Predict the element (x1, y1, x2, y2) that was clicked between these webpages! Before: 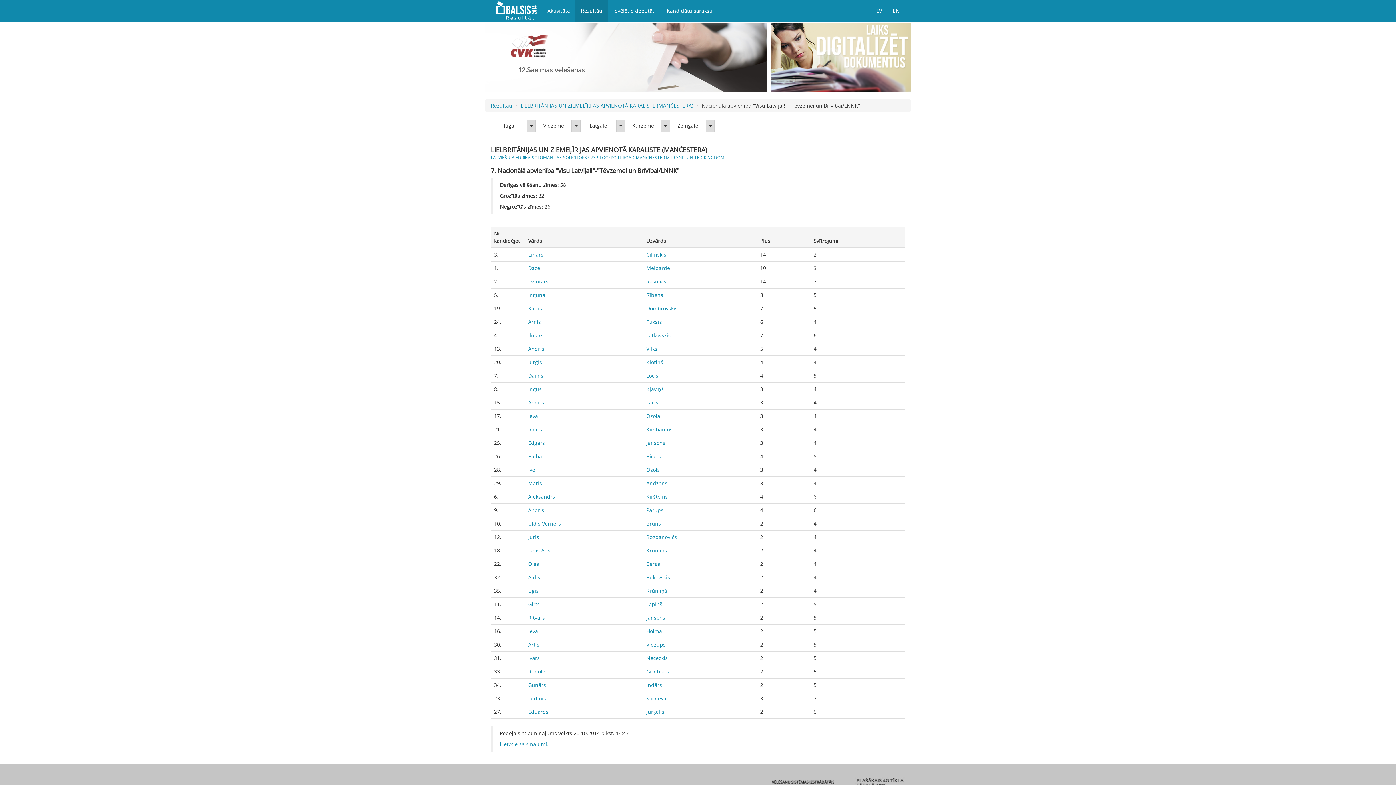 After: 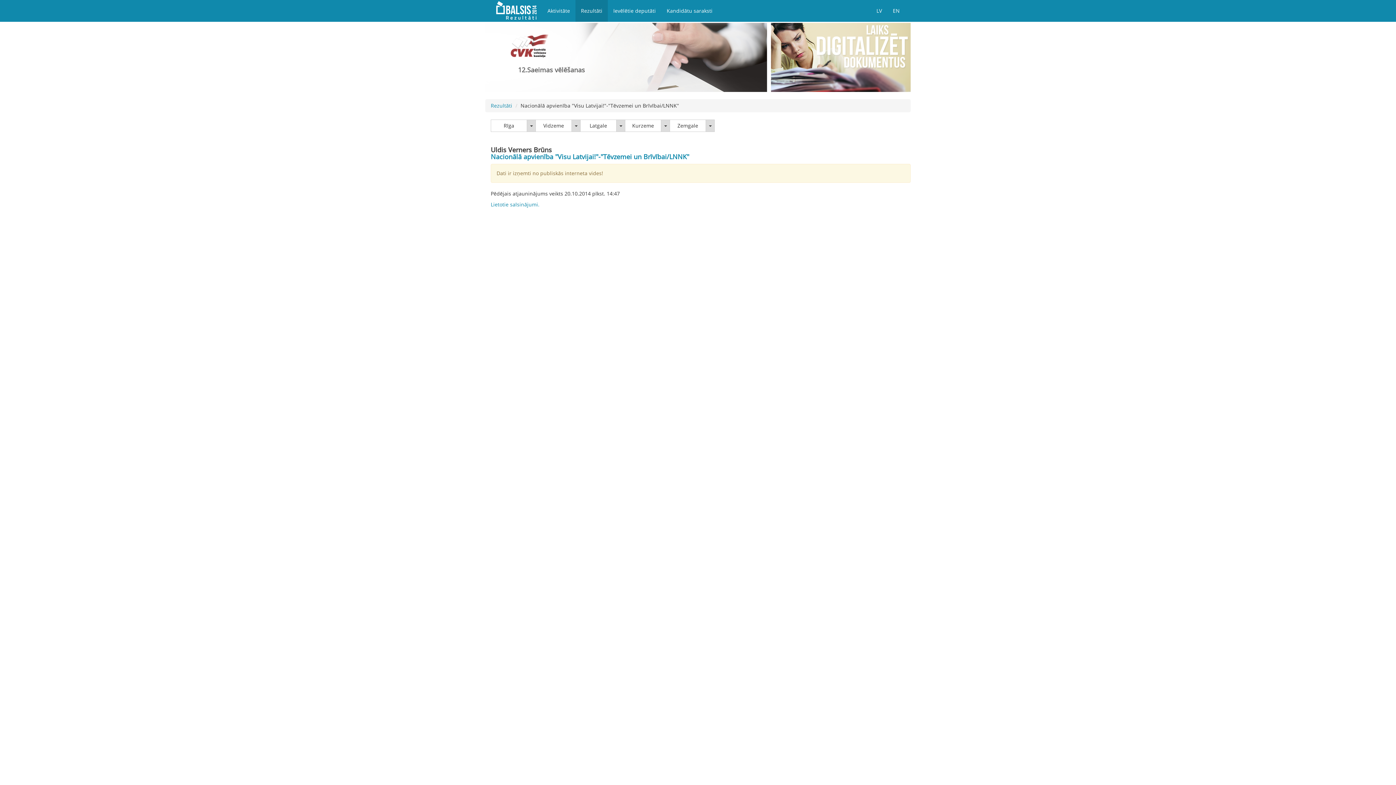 Action: label: Uldis Verners bbox: (528, 520, 561, 527)